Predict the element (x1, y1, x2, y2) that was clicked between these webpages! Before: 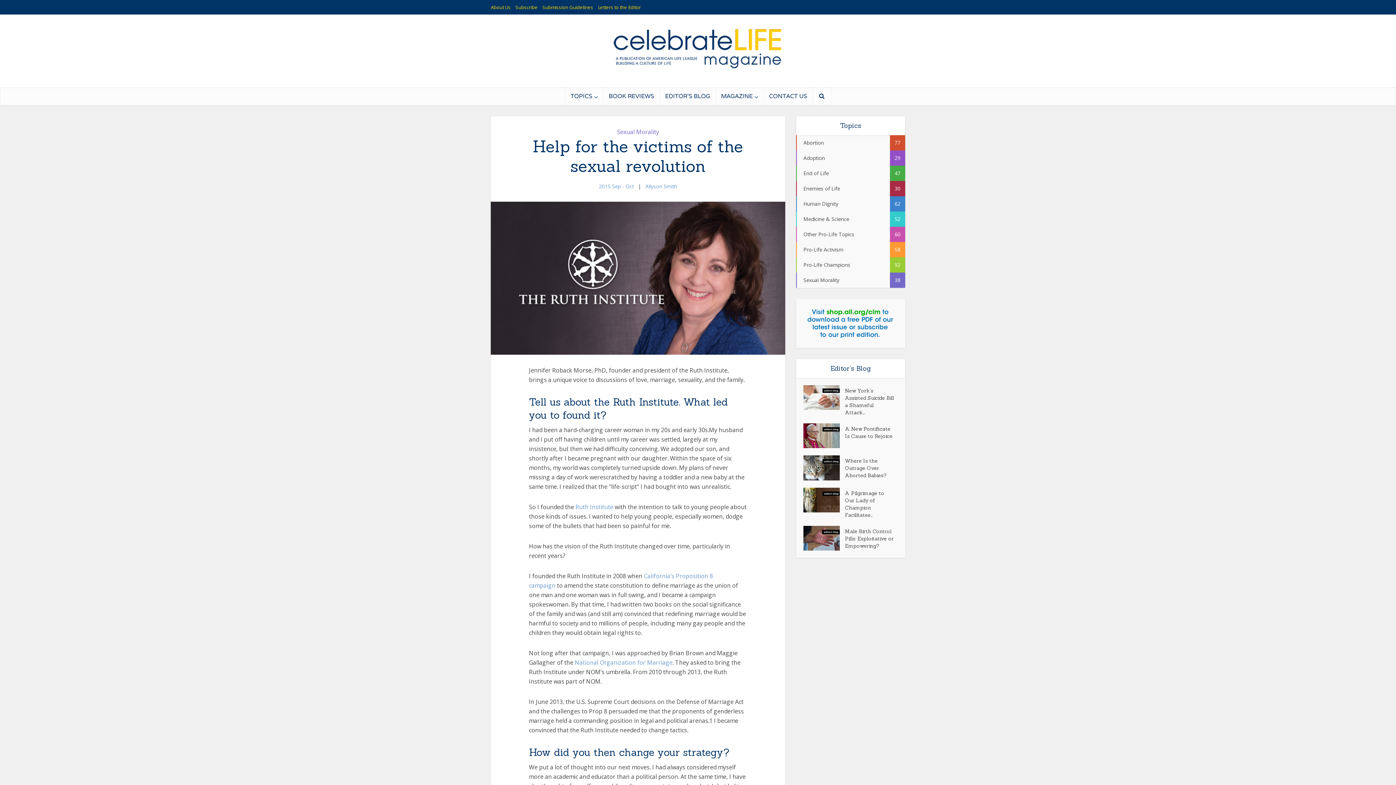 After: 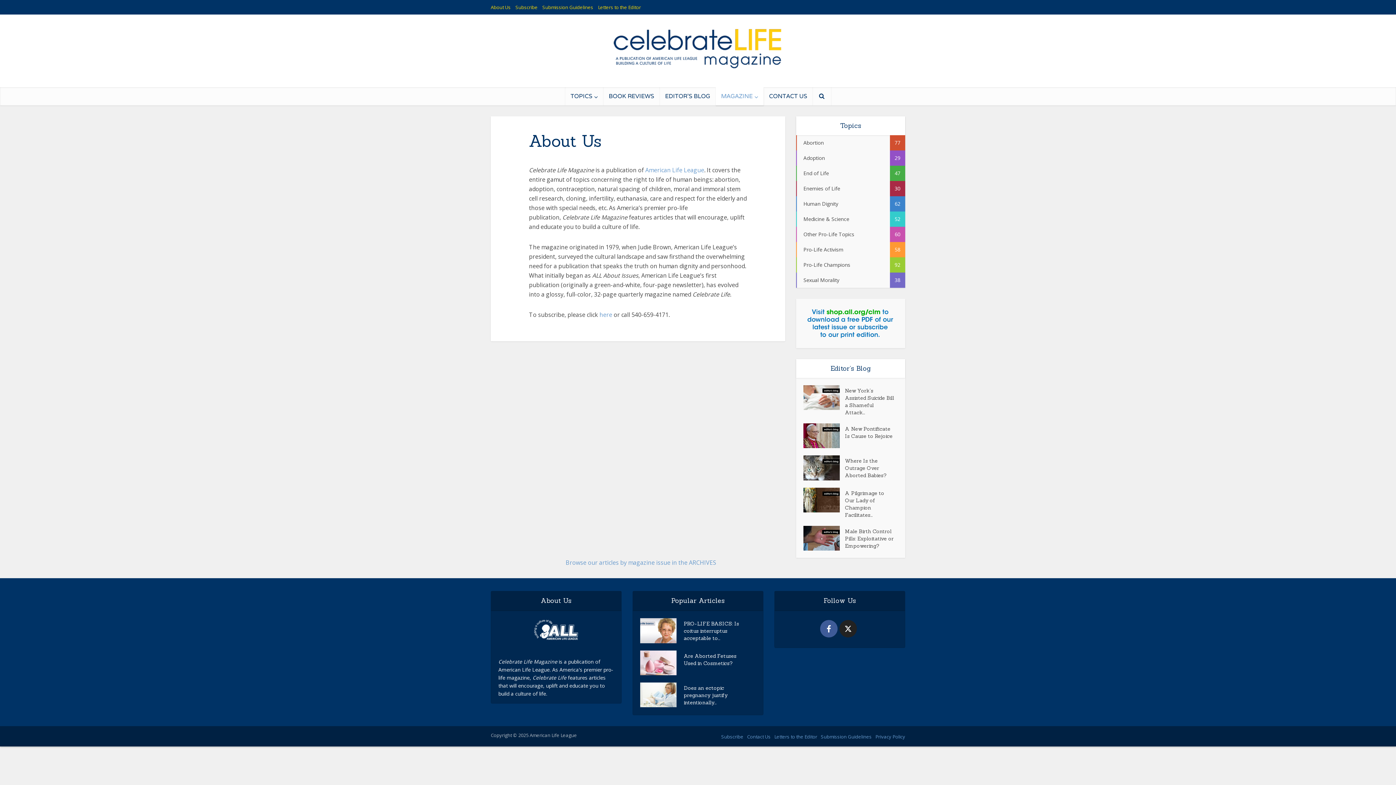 Action: label: About Us bbox: (490, 4, 510, 10)